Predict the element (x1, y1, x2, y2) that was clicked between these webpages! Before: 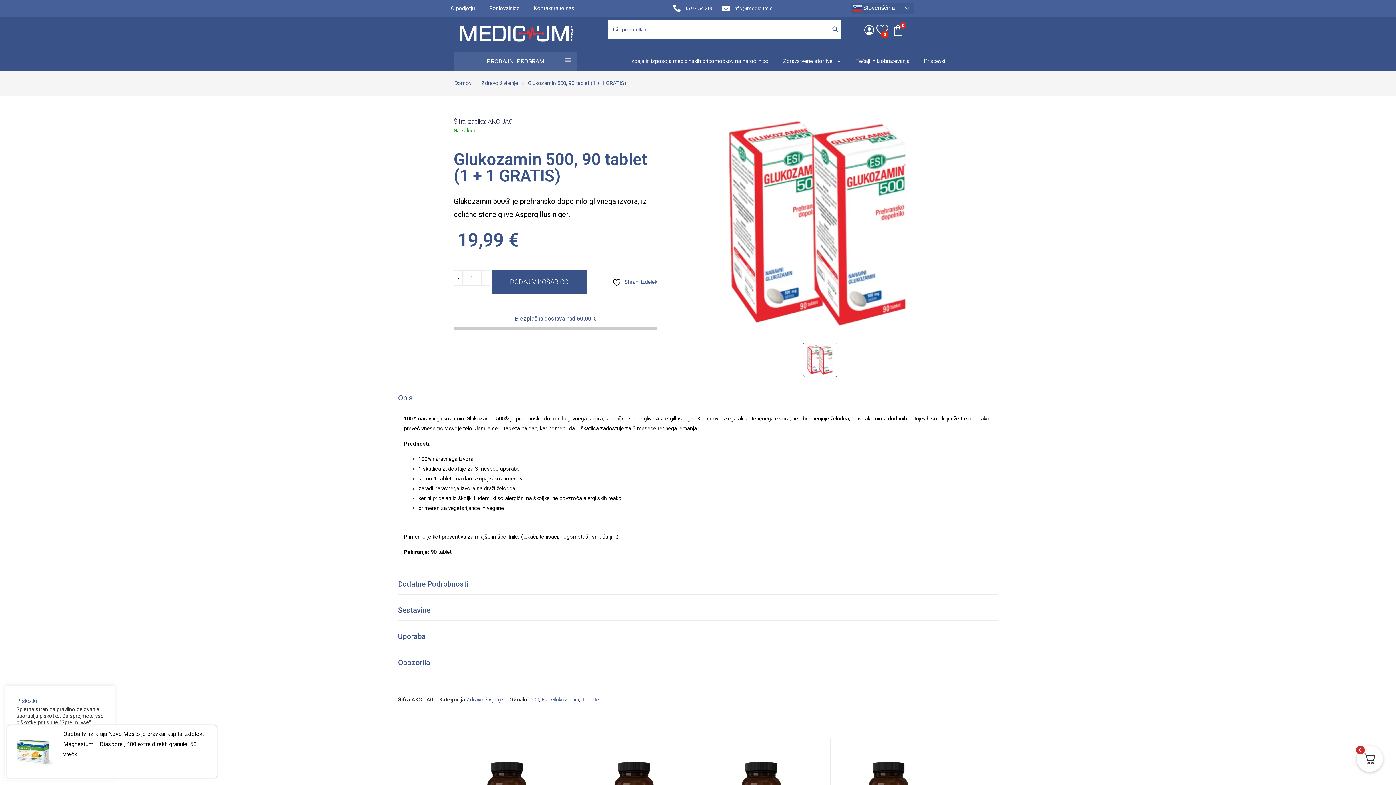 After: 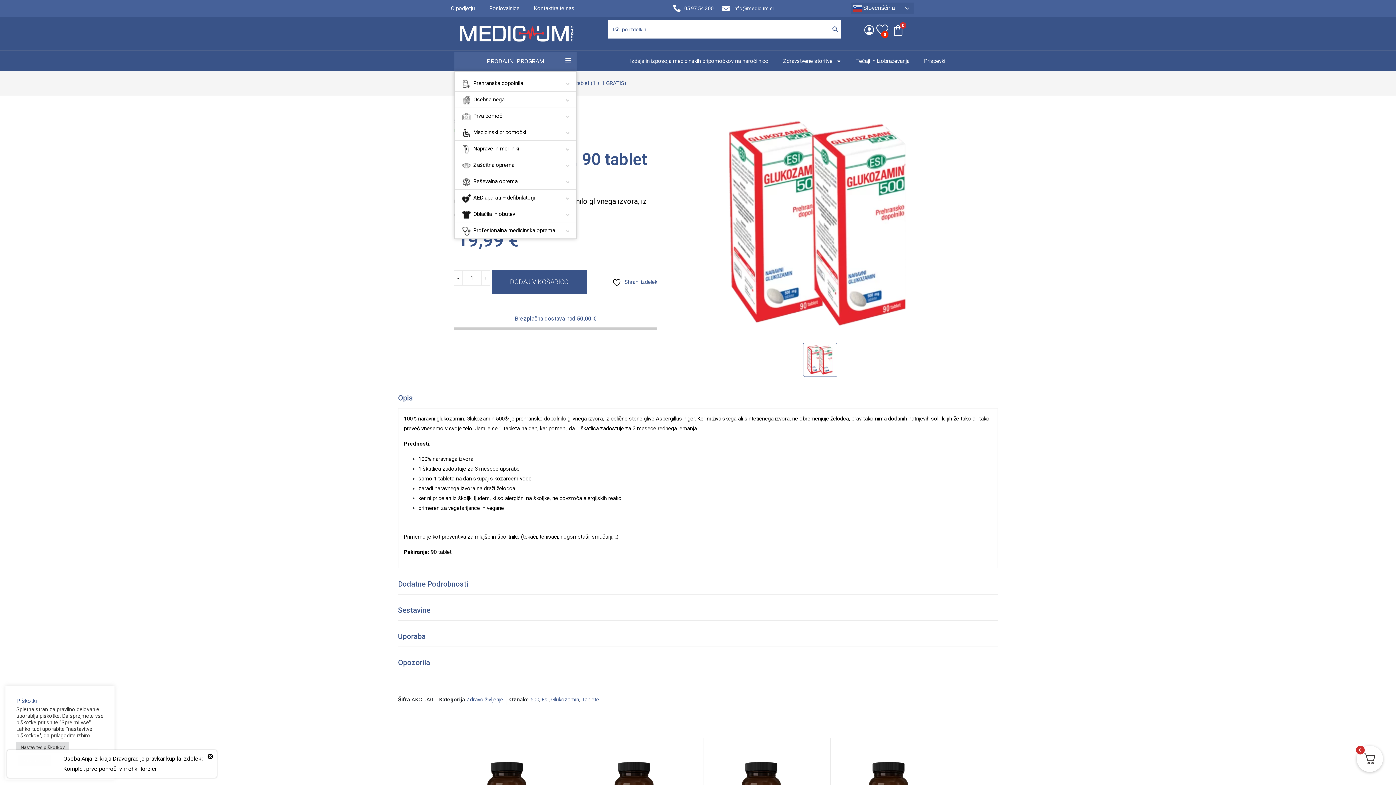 Action: label: PRODAJNI PROGRAM bbox: (454, 51, 576, 71)